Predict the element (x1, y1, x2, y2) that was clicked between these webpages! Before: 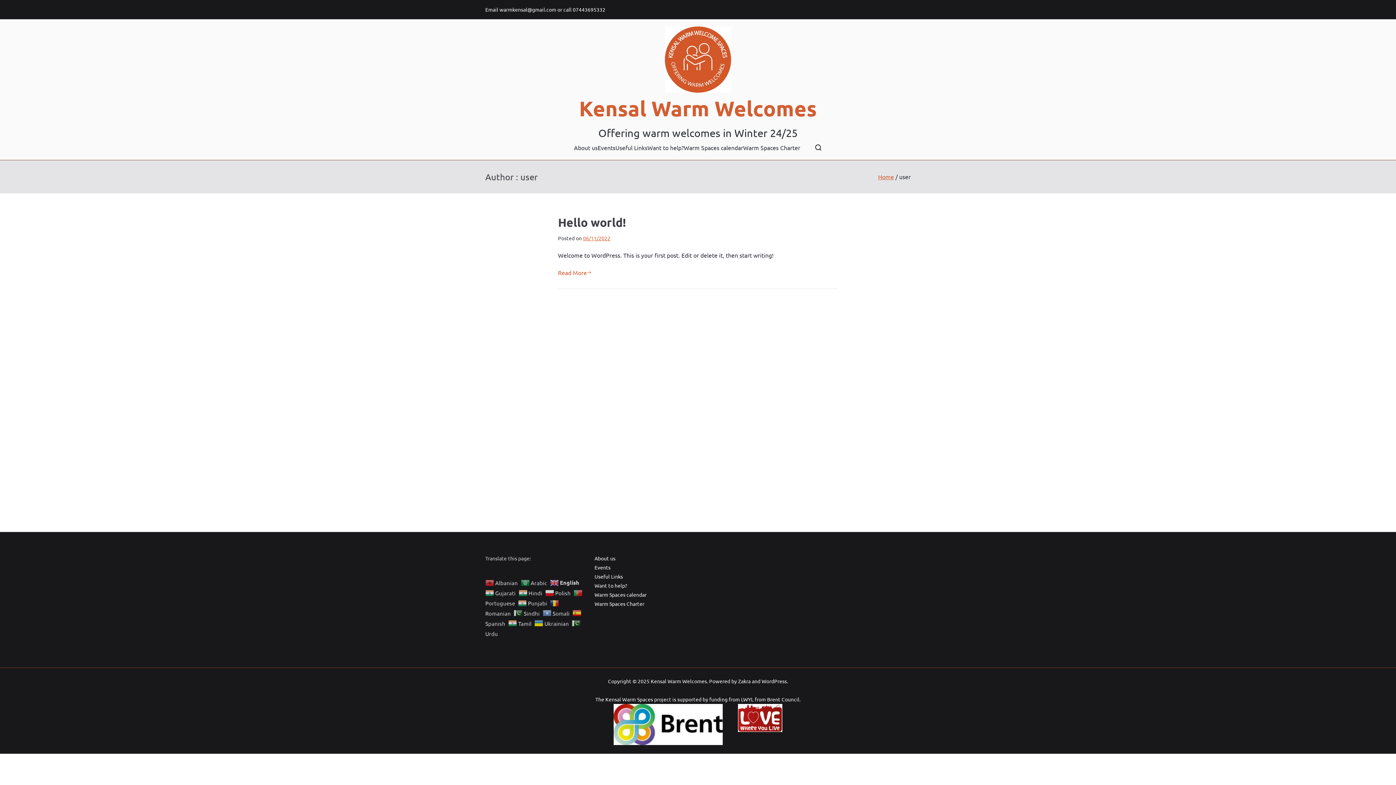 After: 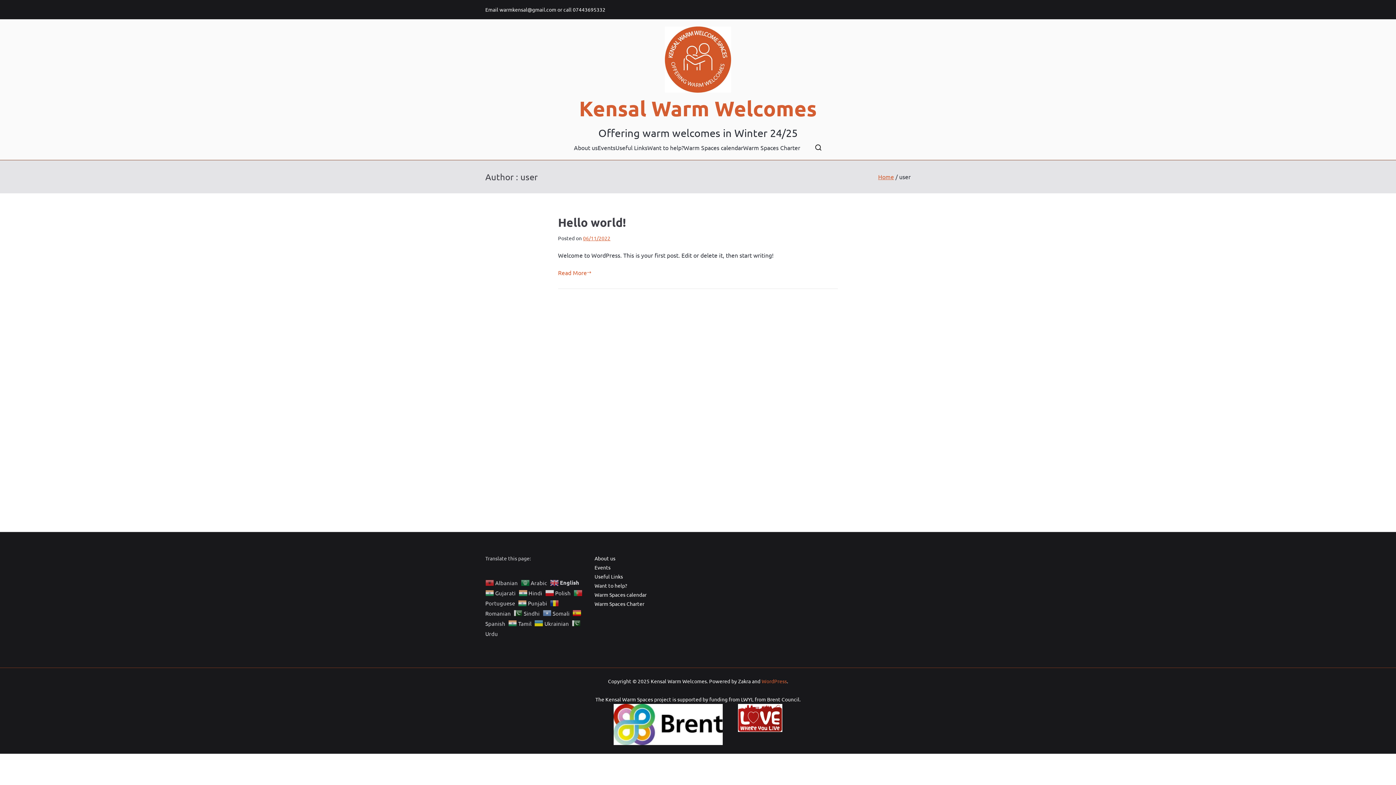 Action: bbox: (761, 678, 787, 684) label: WordPress